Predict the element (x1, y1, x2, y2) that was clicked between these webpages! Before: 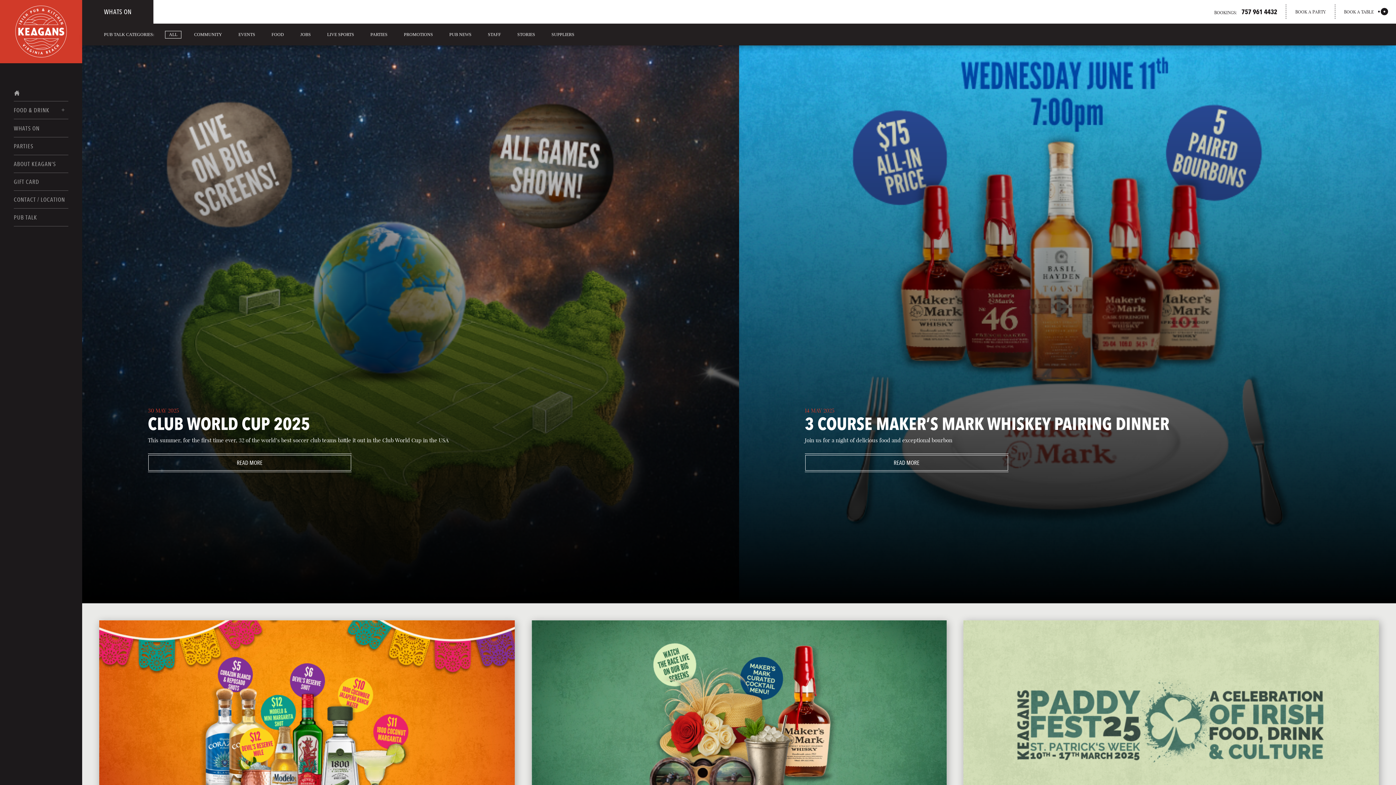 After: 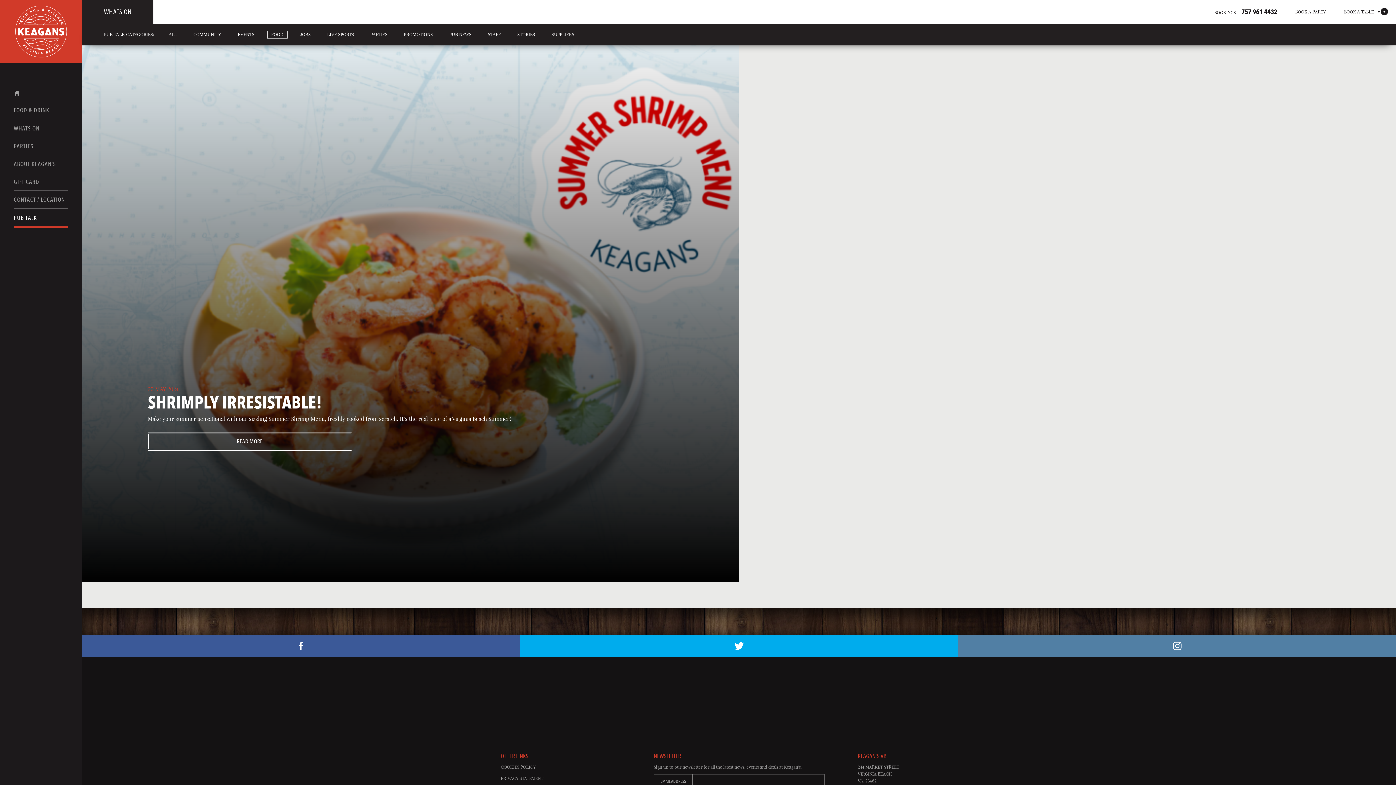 Action: label: FOOD bbox: (268, 31, 287, 38)